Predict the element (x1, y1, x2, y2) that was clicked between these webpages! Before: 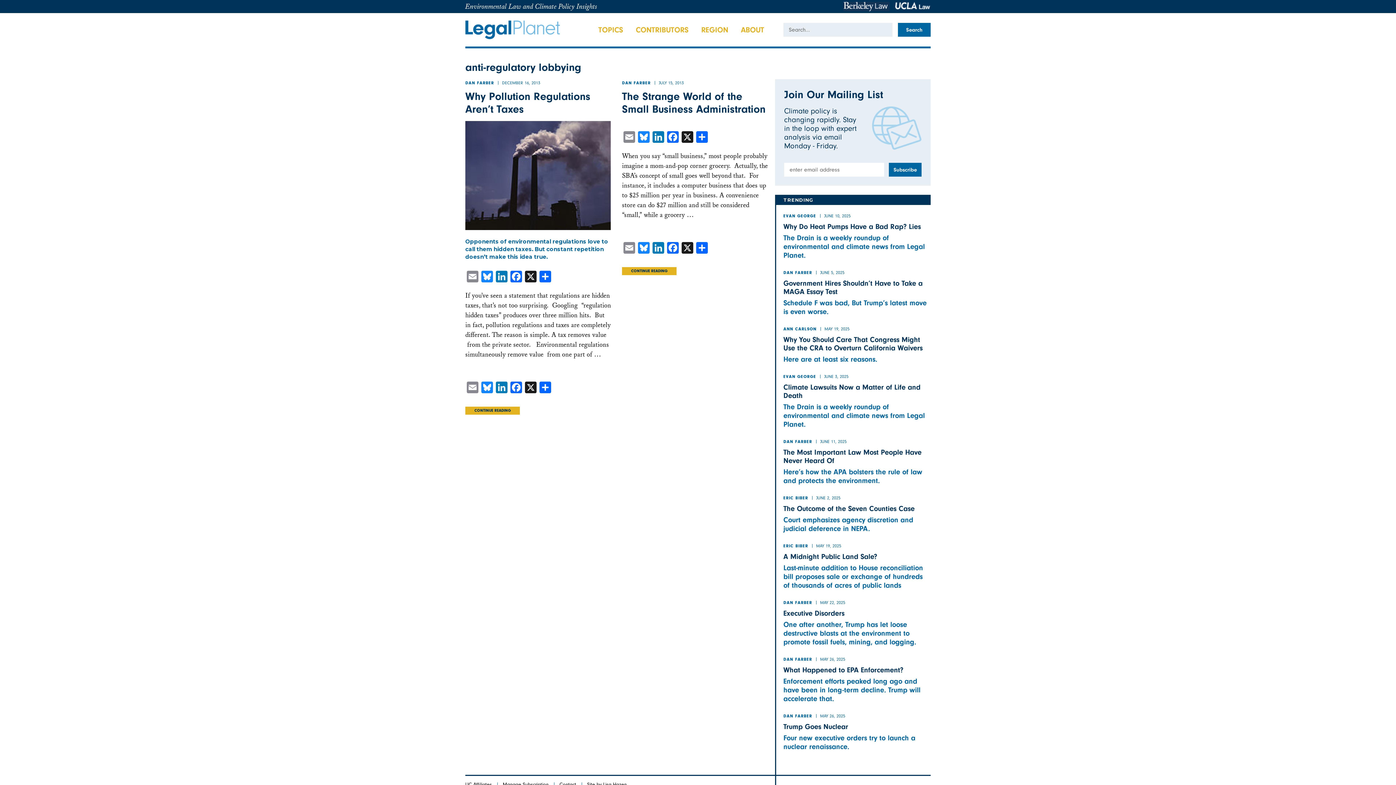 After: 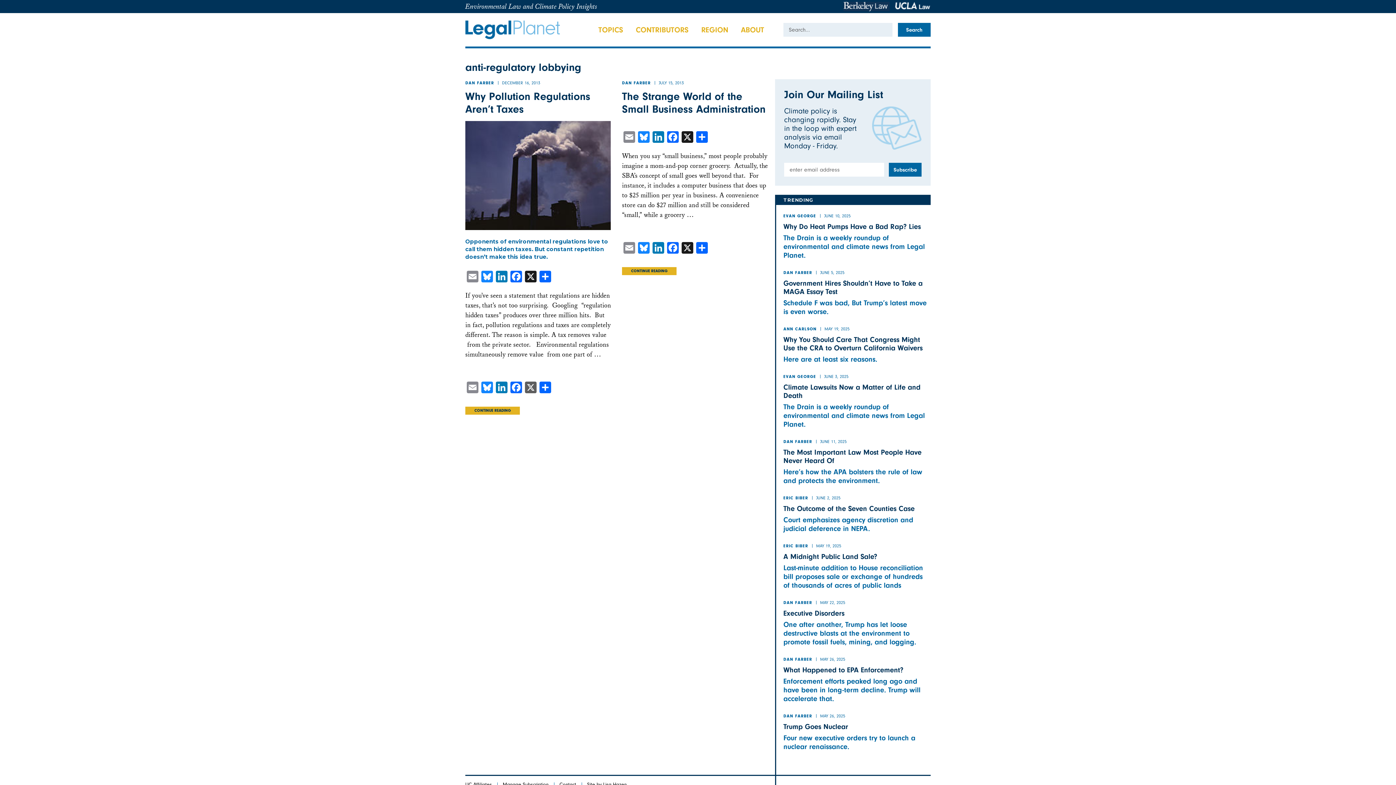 Action: label: X bbox: (523, 381, 538, 396)